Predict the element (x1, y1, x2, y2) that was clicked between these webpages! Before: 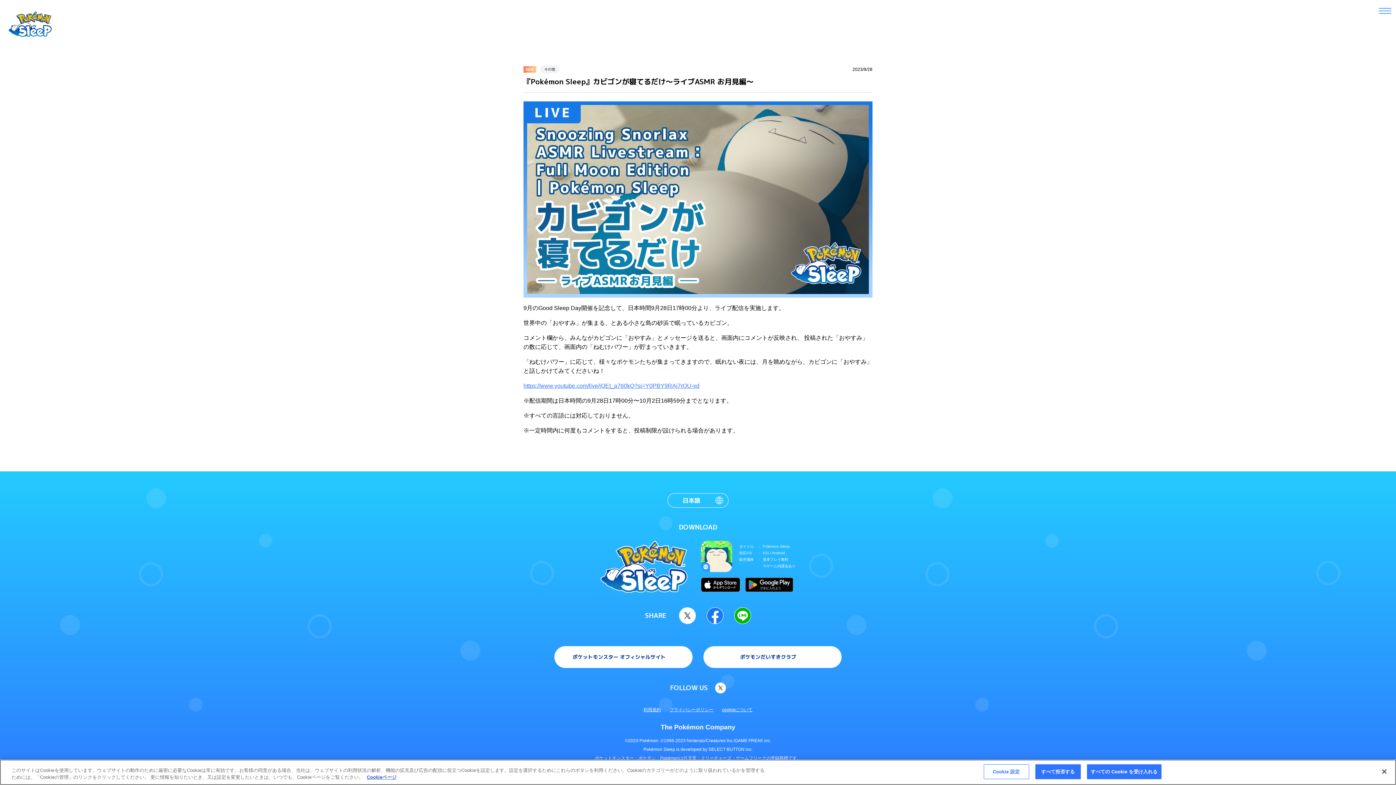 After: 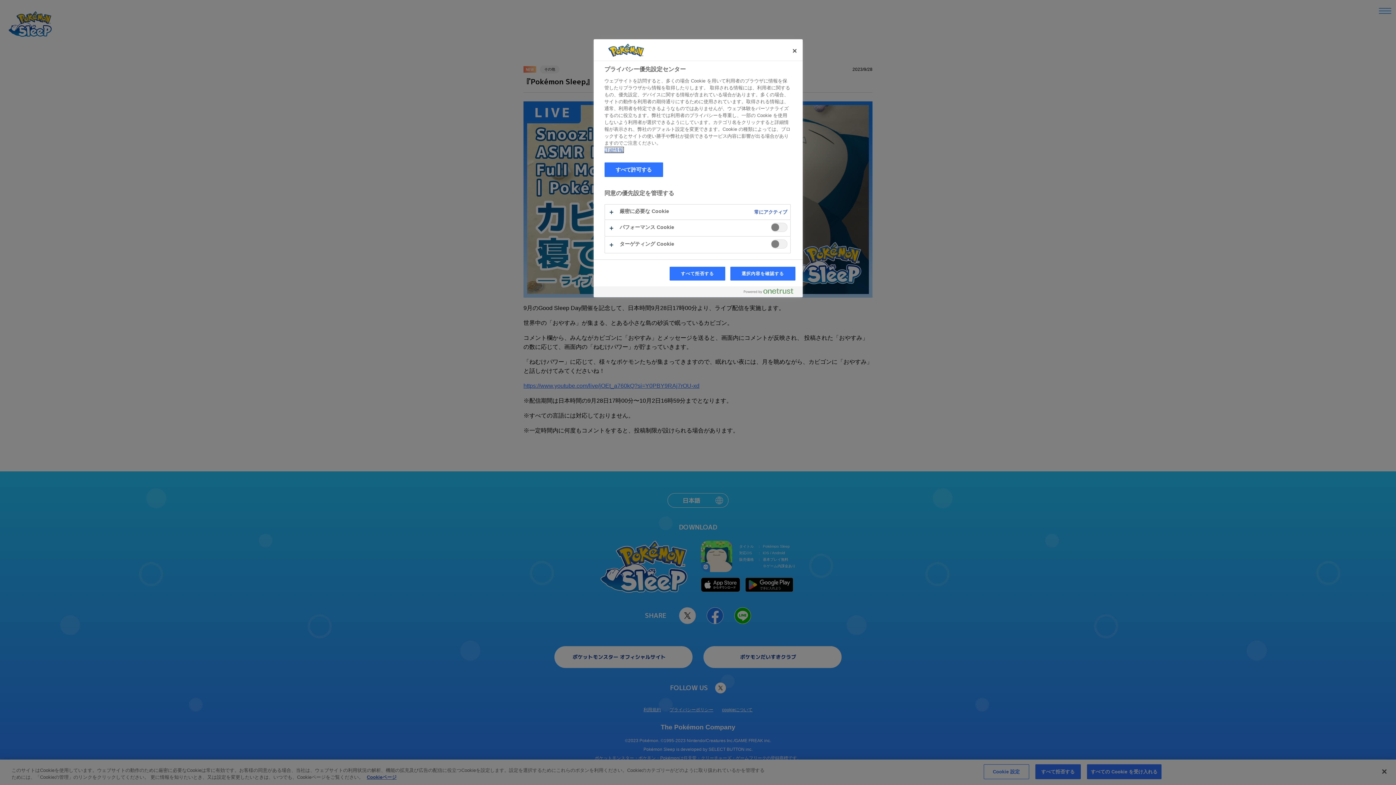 Action: label: Cookie 設定 bbox: (983, 764, 1029, 779)